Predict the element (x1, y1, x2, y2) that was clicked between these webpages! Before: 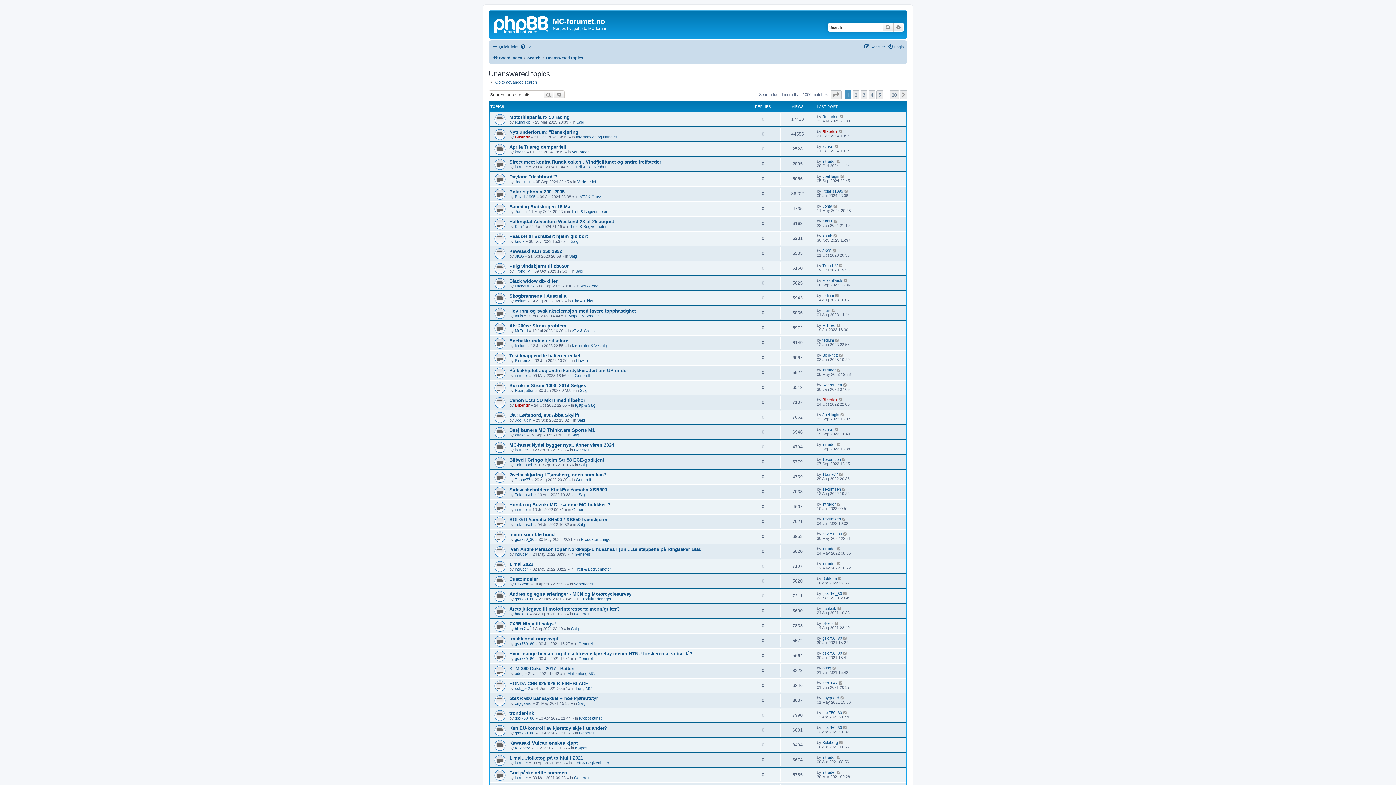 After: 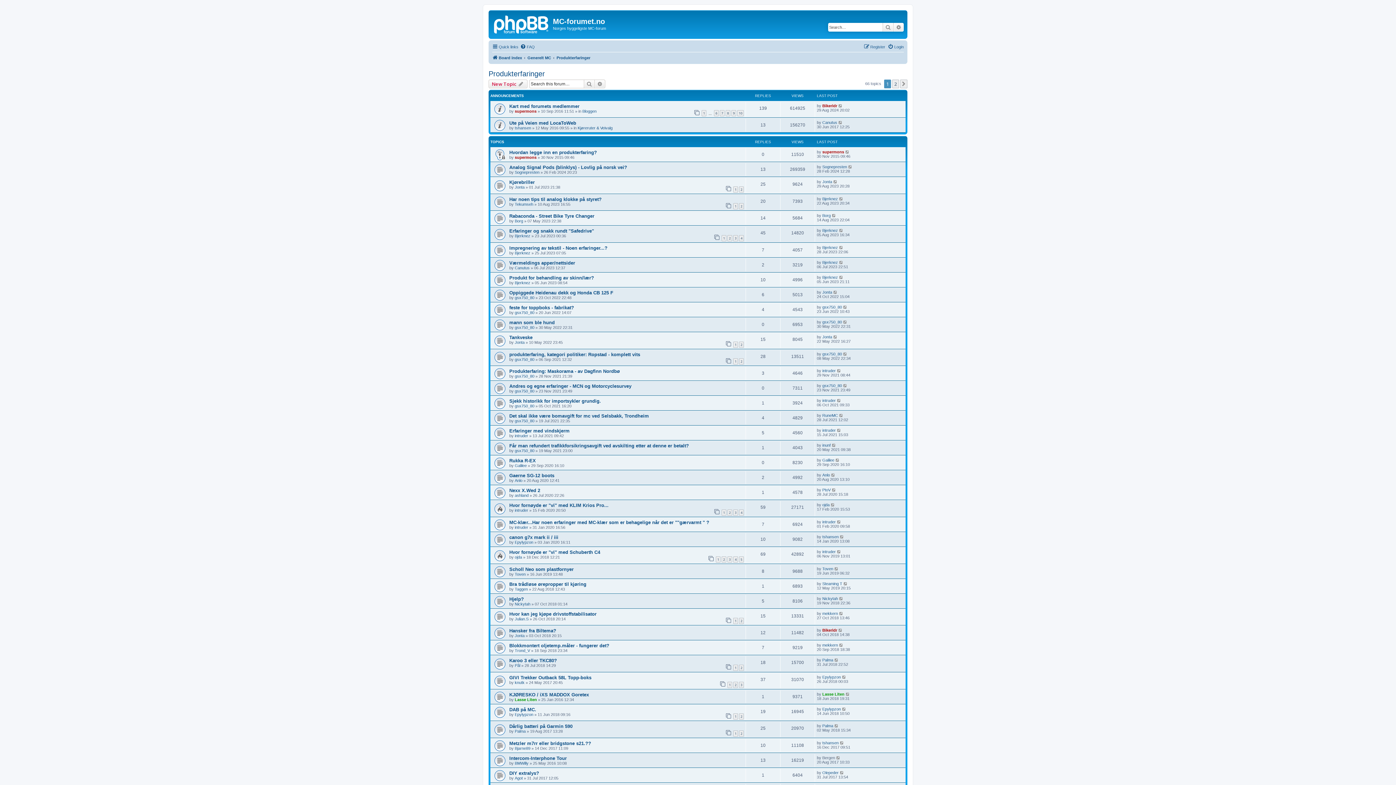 Action: bbox: (580, 597, 611, 601) label: Produkterfaringer